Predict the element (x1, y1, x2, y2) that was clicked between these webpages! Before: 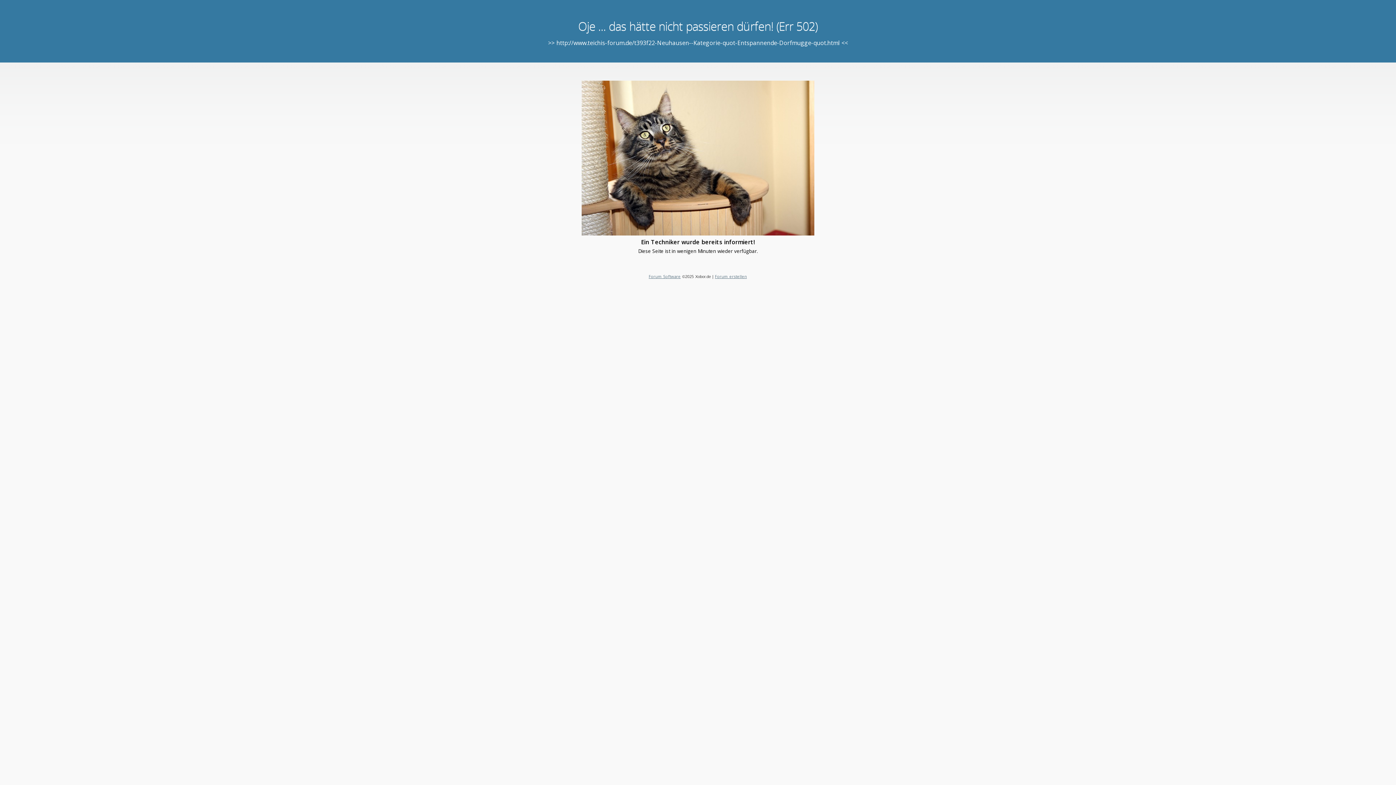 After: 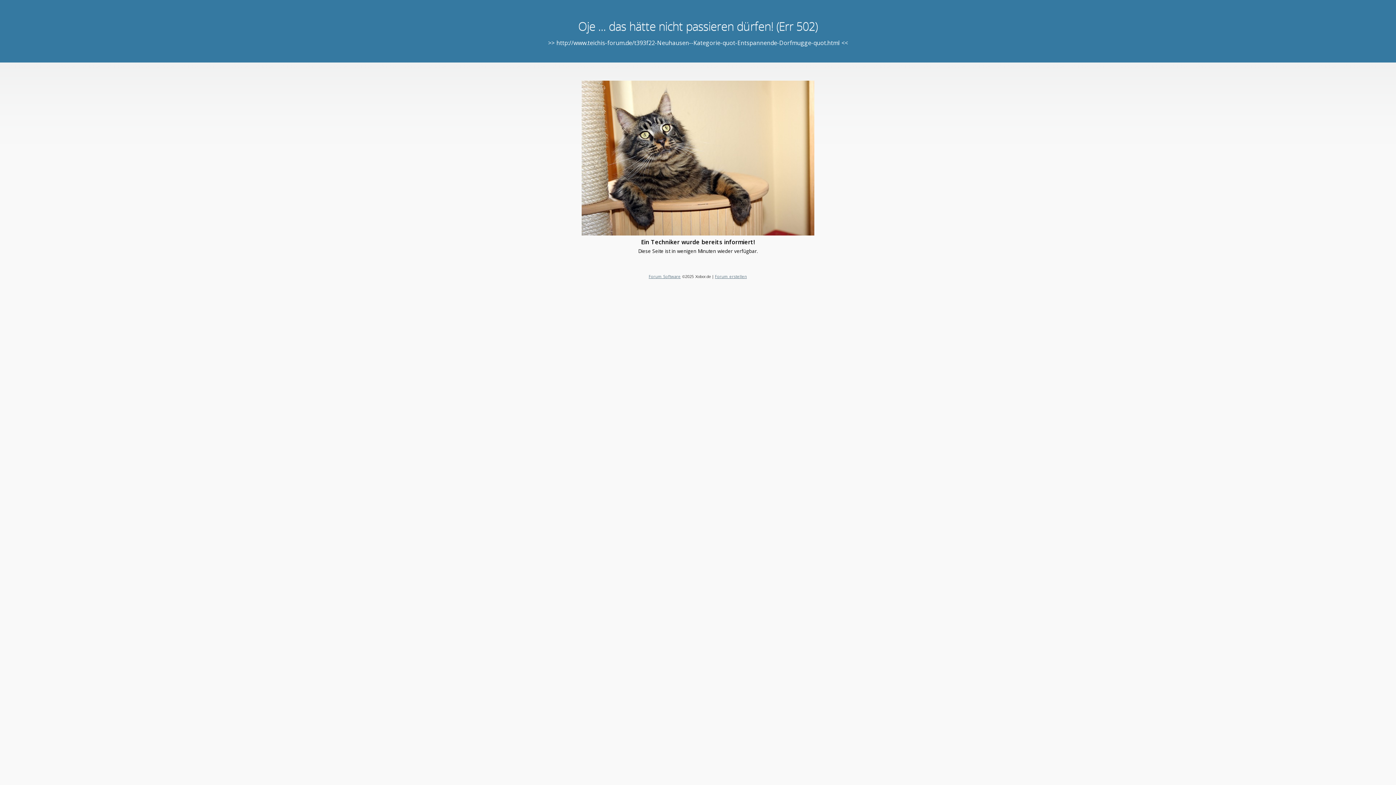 Action: bbox: (648, 273, 680, 279) label: Forum Software